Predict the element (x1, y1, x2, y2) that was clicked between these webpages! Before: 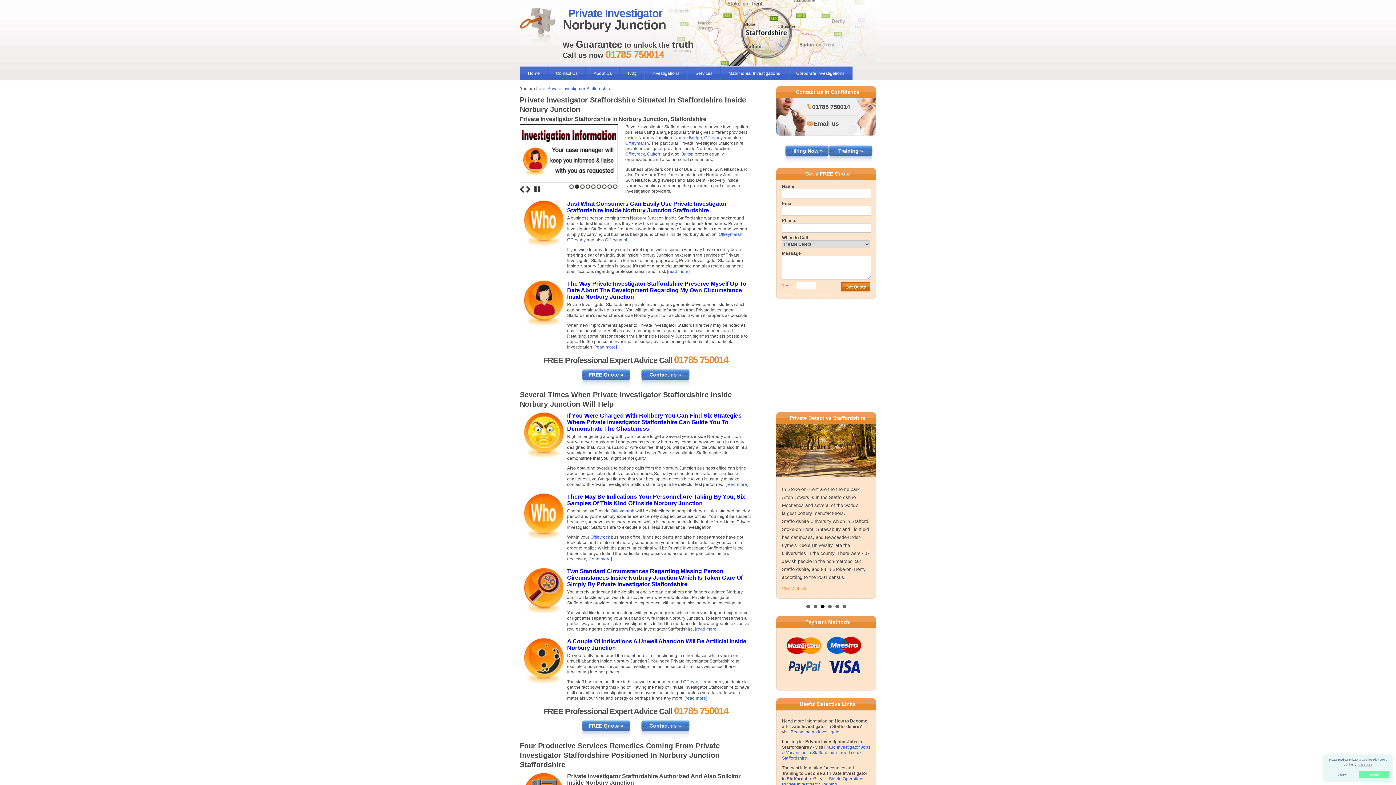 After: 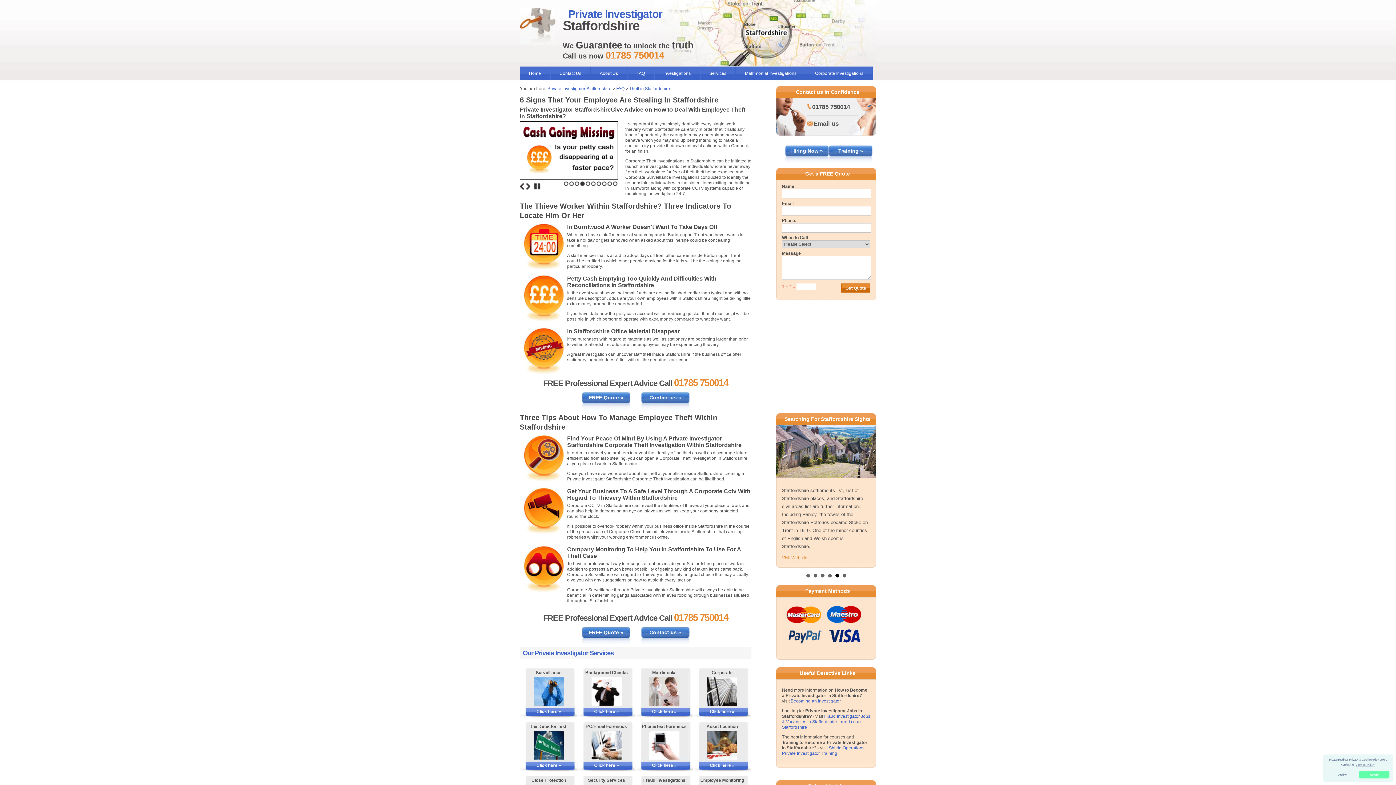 Action: bbox: (567, 493, 745, 506) label: There May Be Indications Your Personnel Are Taking By You, Six Samples Of This Kind Of Inside Norbury Junction